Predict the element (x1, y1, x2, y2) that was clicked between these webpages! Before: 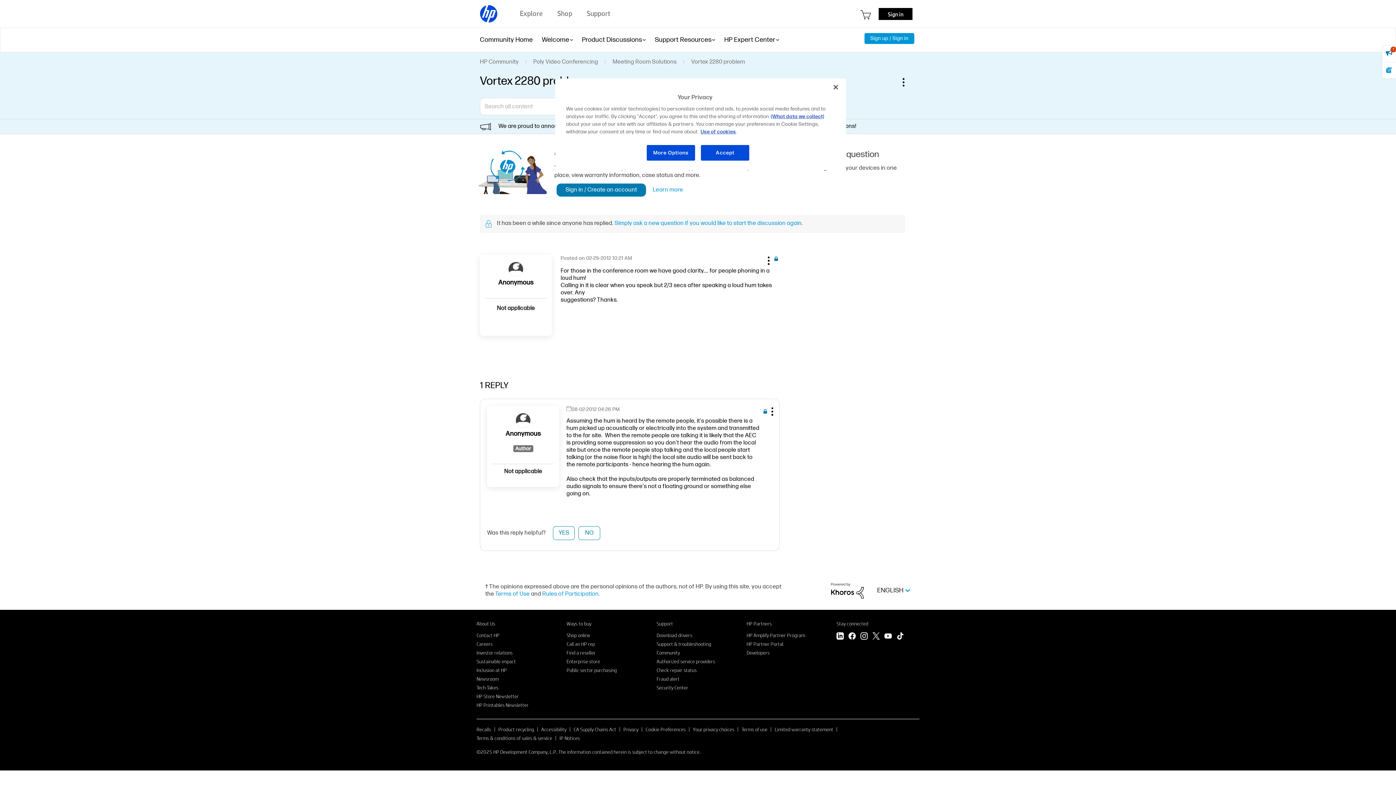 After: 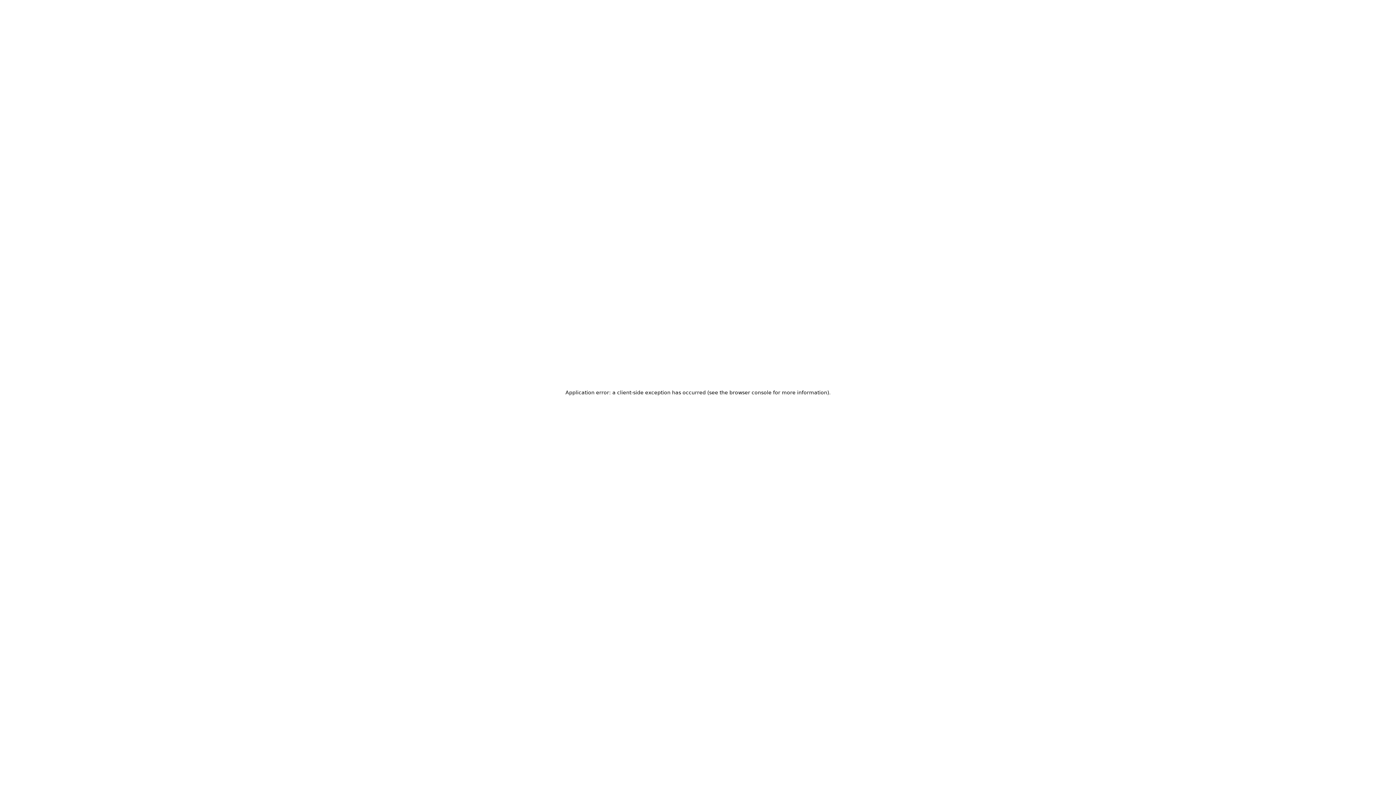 Action: bbox: (476, 702, 528, 708) label: HP Printables Newsletter